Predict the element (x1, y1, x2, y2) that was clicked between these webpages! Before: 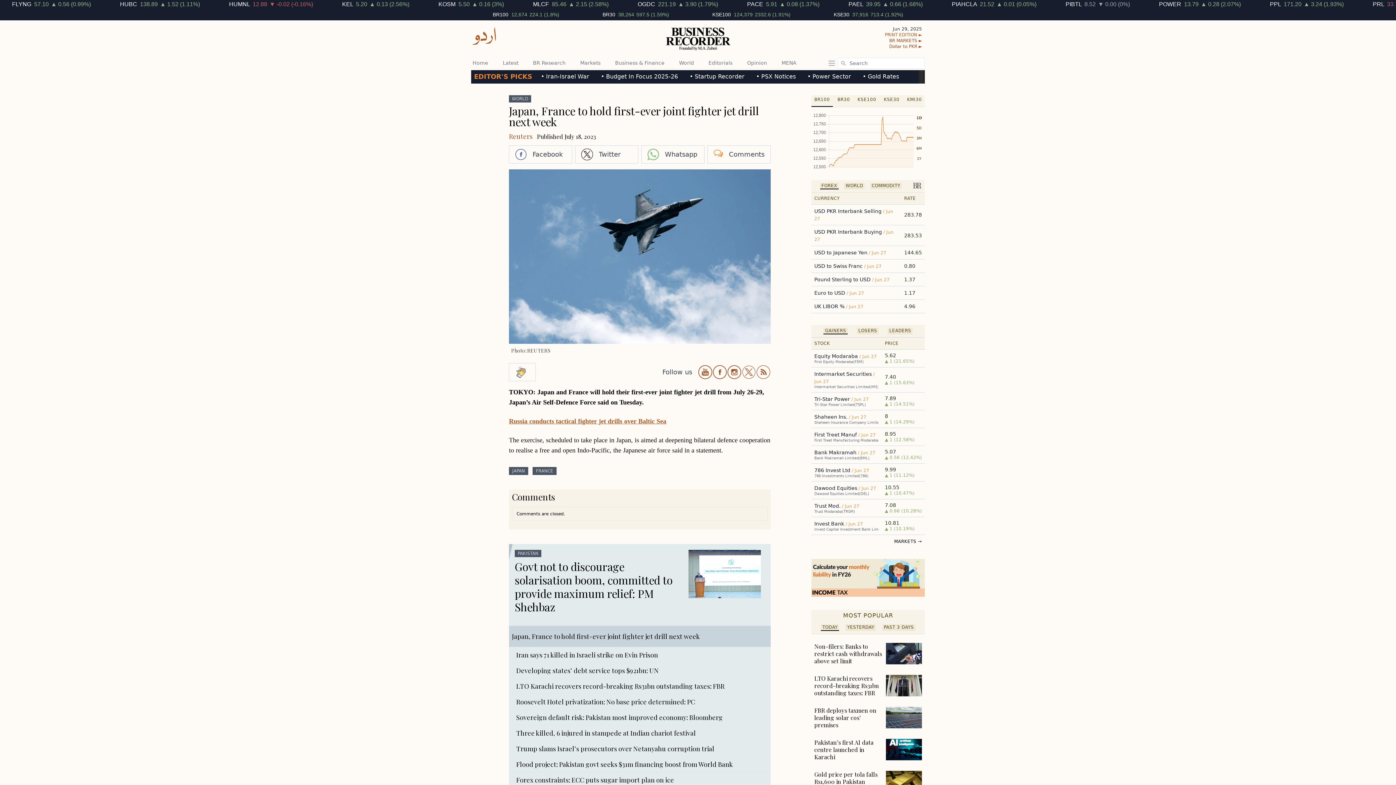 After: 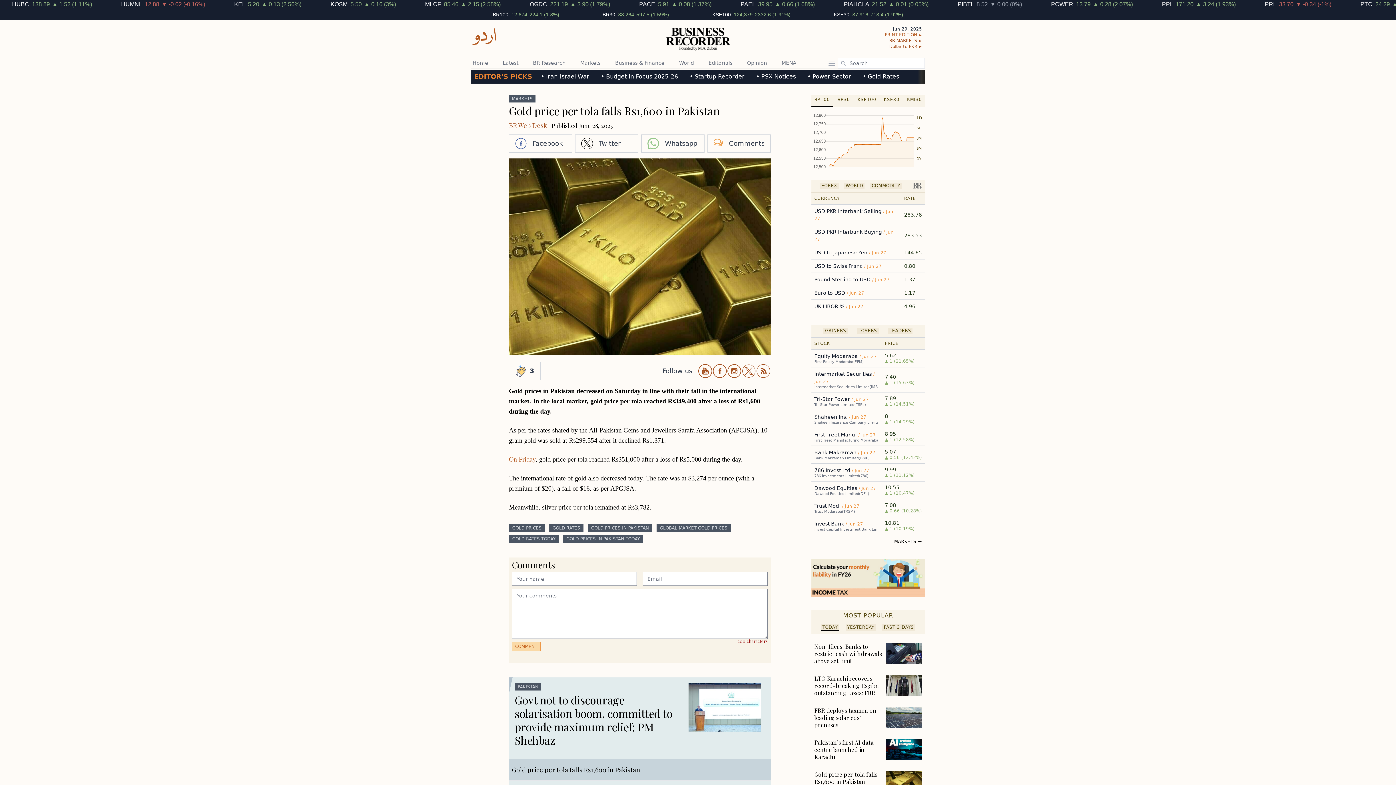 Action: label: Gold price per tola falls Rs1,600 in Pakistan bbox: (814, 770, 877, 785)